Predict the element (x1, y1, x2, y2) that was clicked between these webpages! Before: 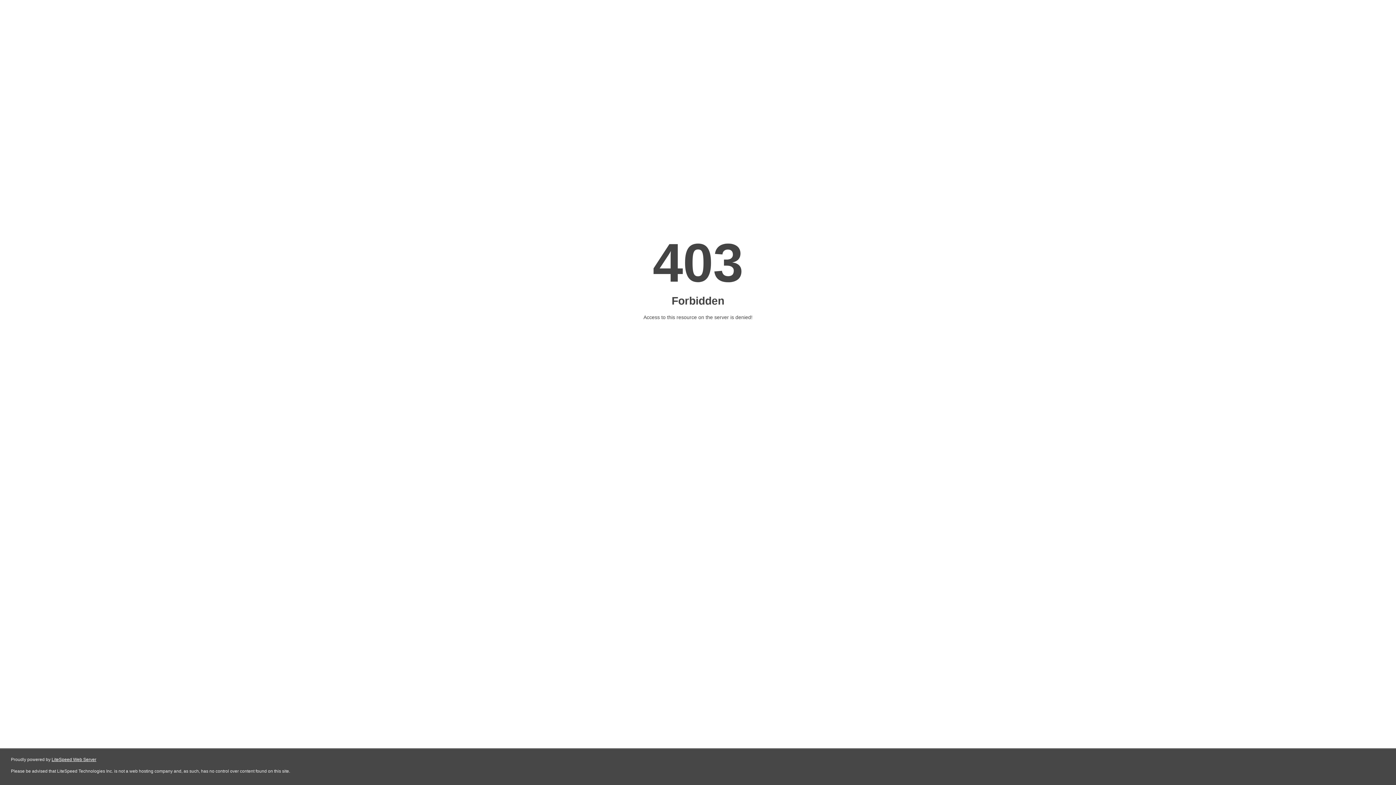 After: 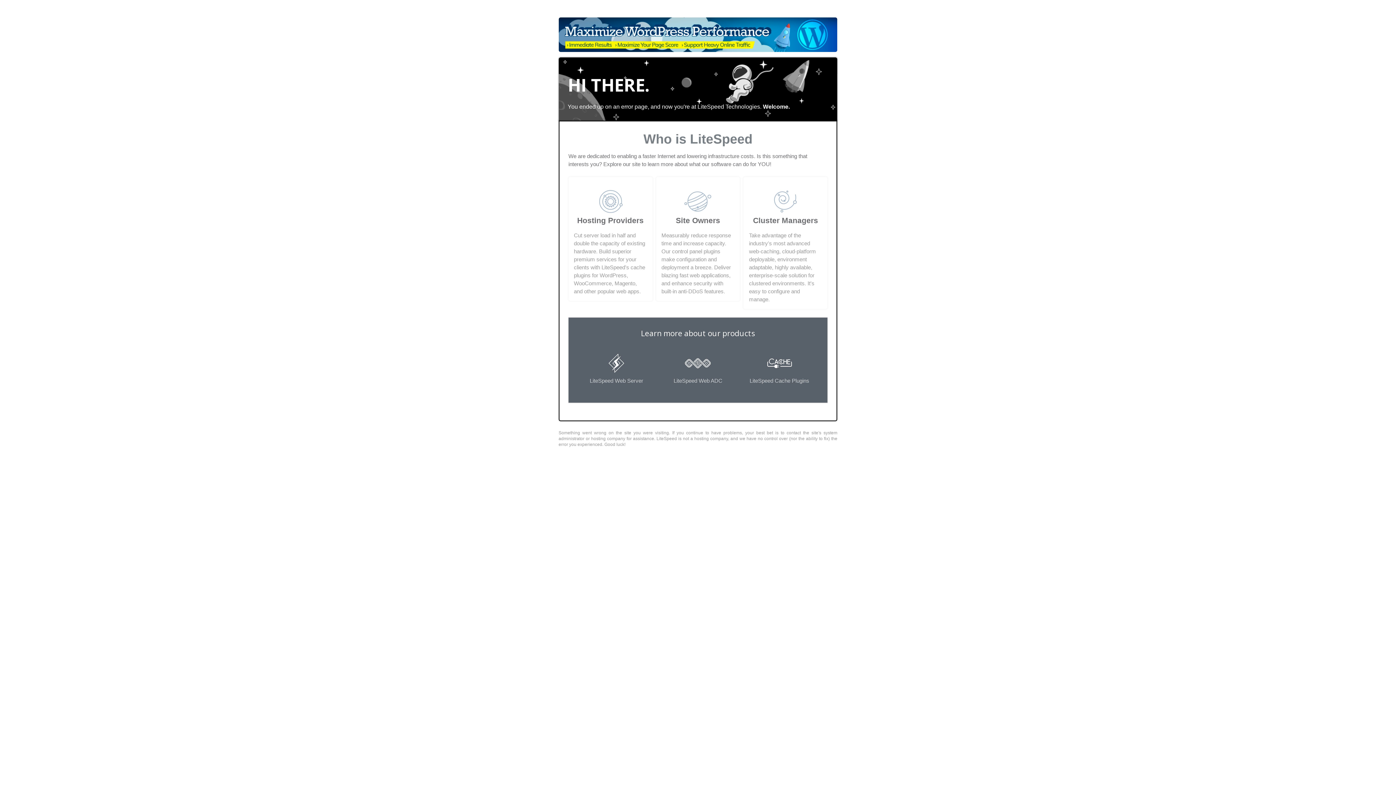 Action: bbox: (51, 757, 96, 762) label: LiteSpeed Web Server